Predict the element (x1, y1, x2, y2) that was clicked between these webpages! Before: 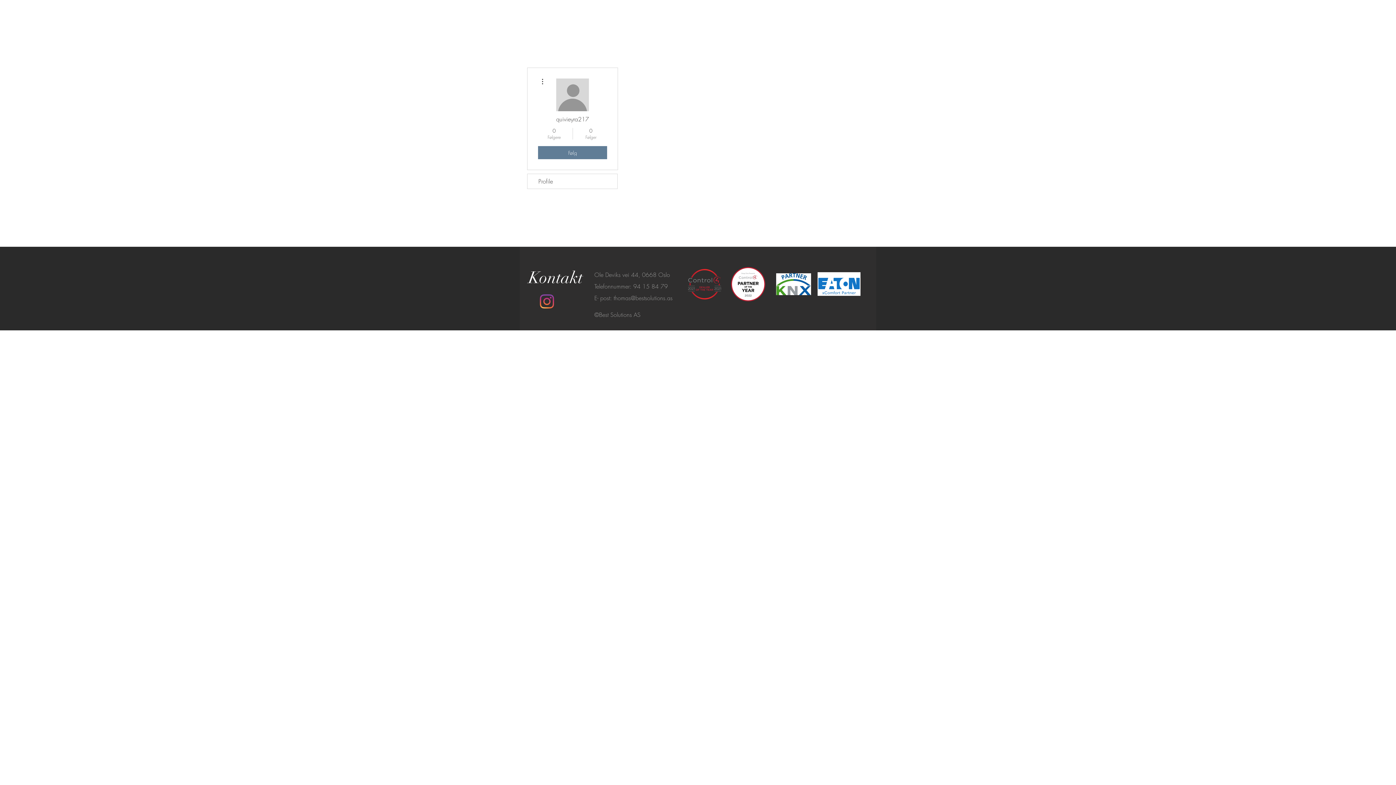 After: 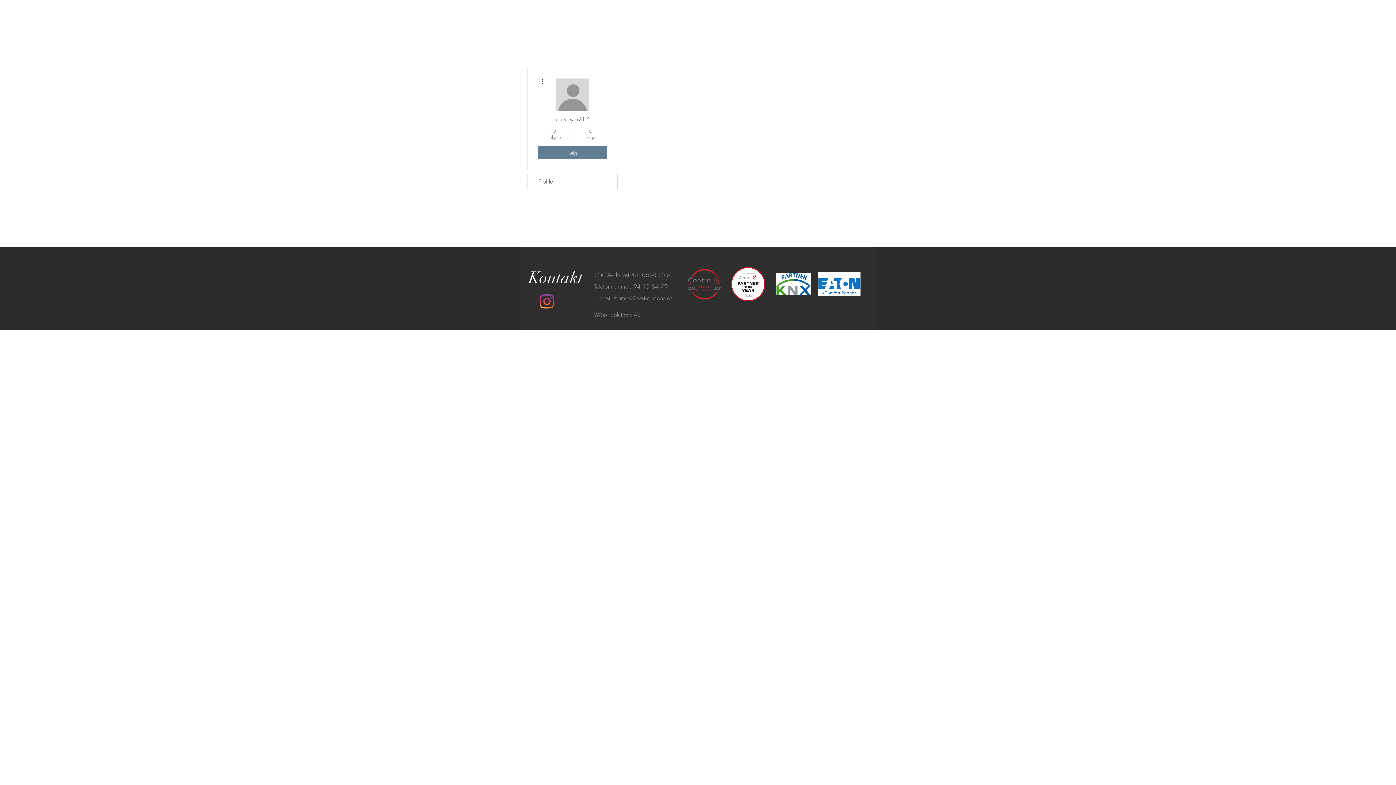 Action: bbox: (540, 294, 554, 308) label: Instagram